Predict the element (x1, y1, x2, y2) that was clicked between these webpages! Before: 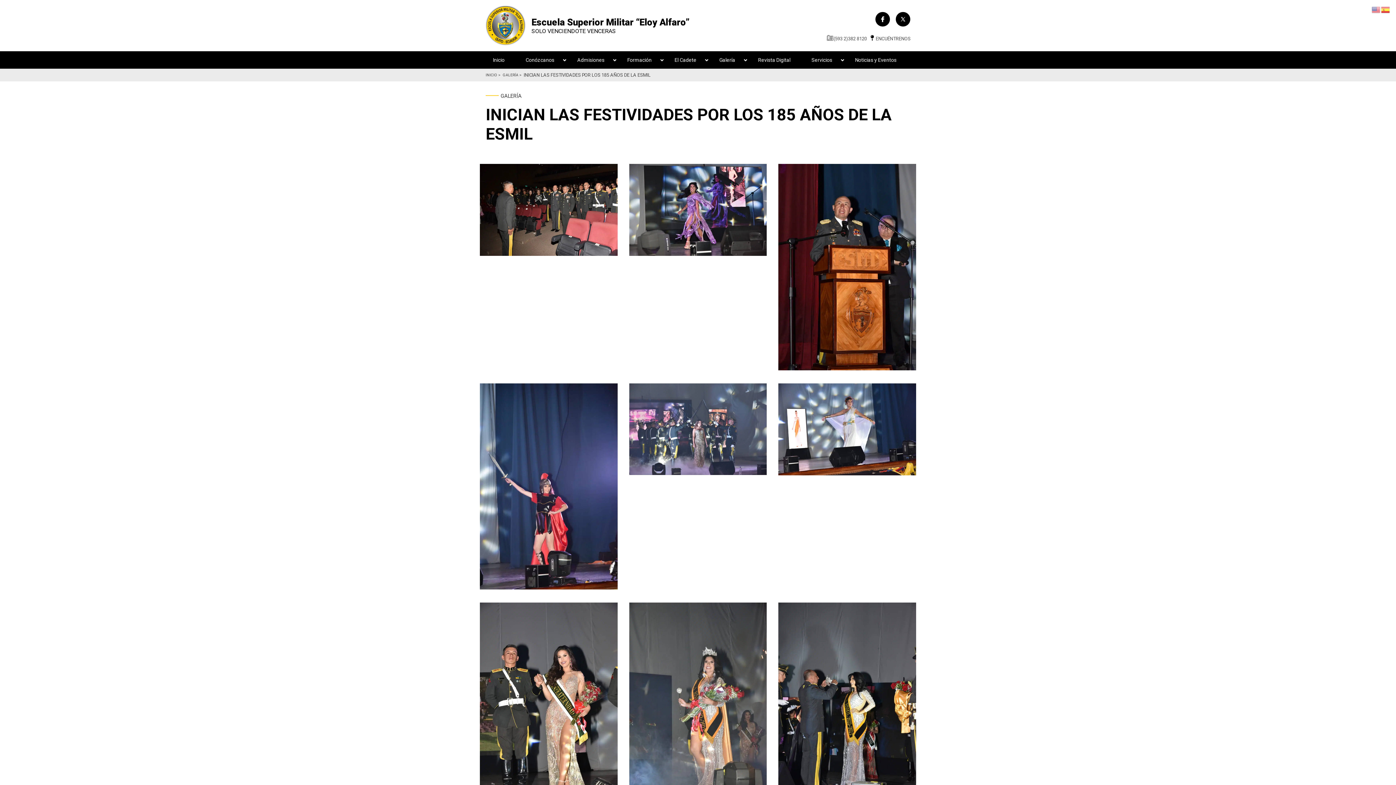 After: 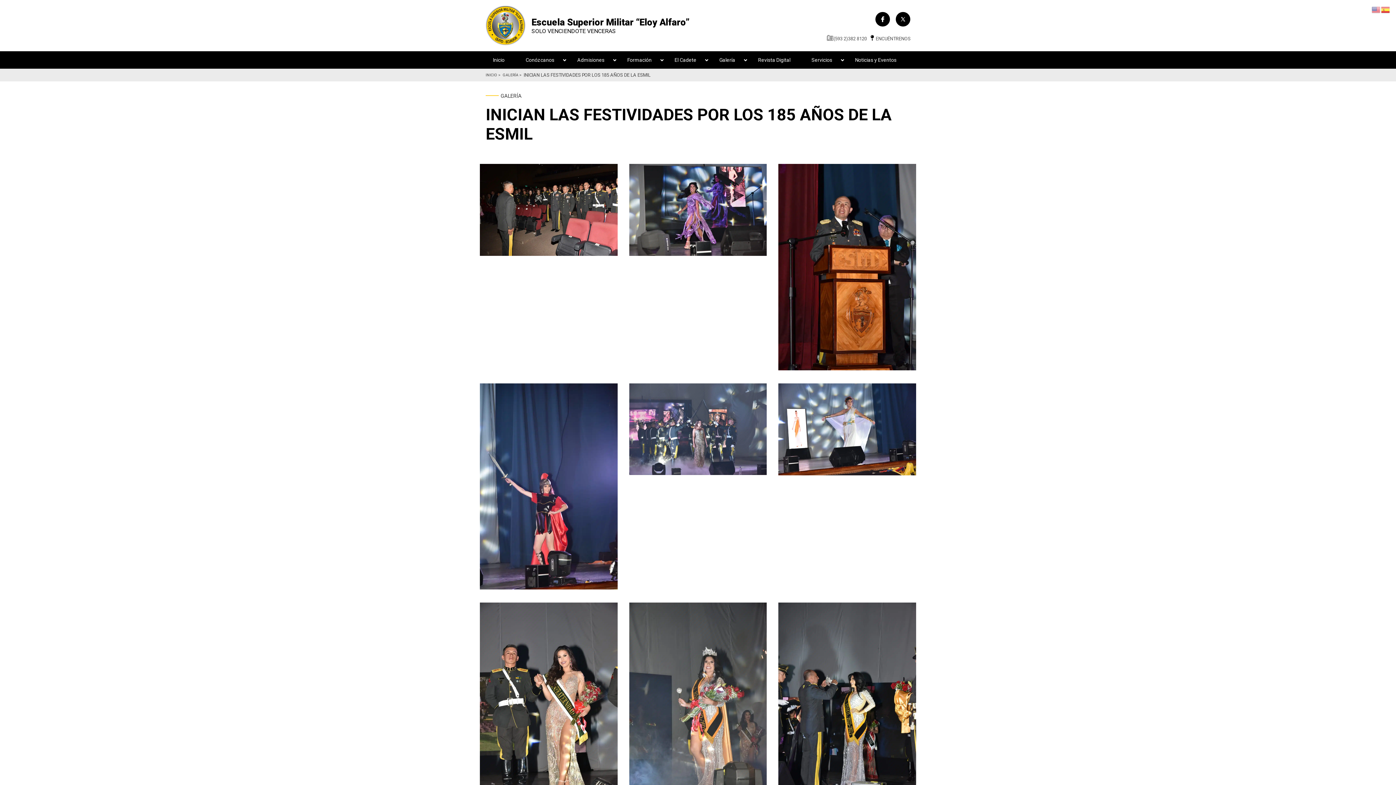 Action: bbox: (480, 383, 617, 591)